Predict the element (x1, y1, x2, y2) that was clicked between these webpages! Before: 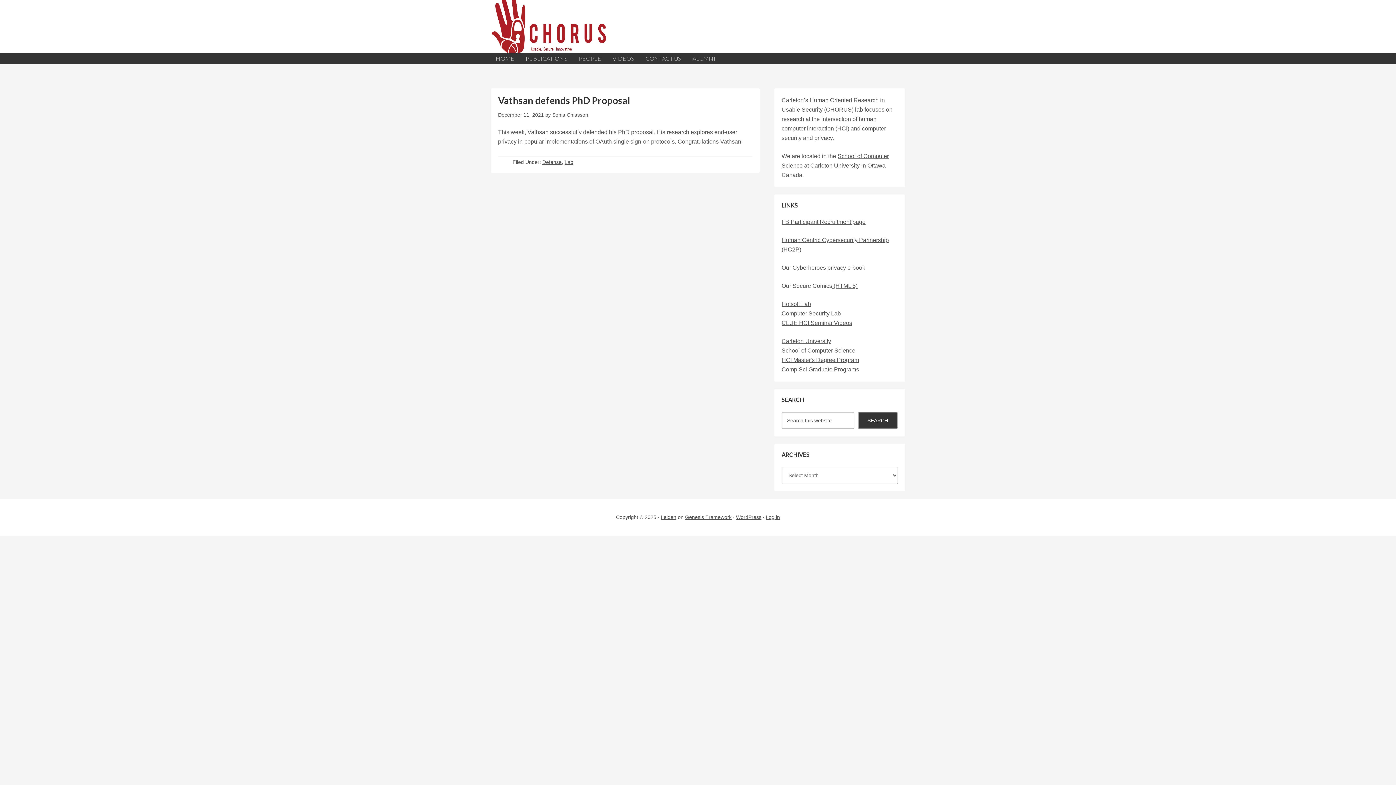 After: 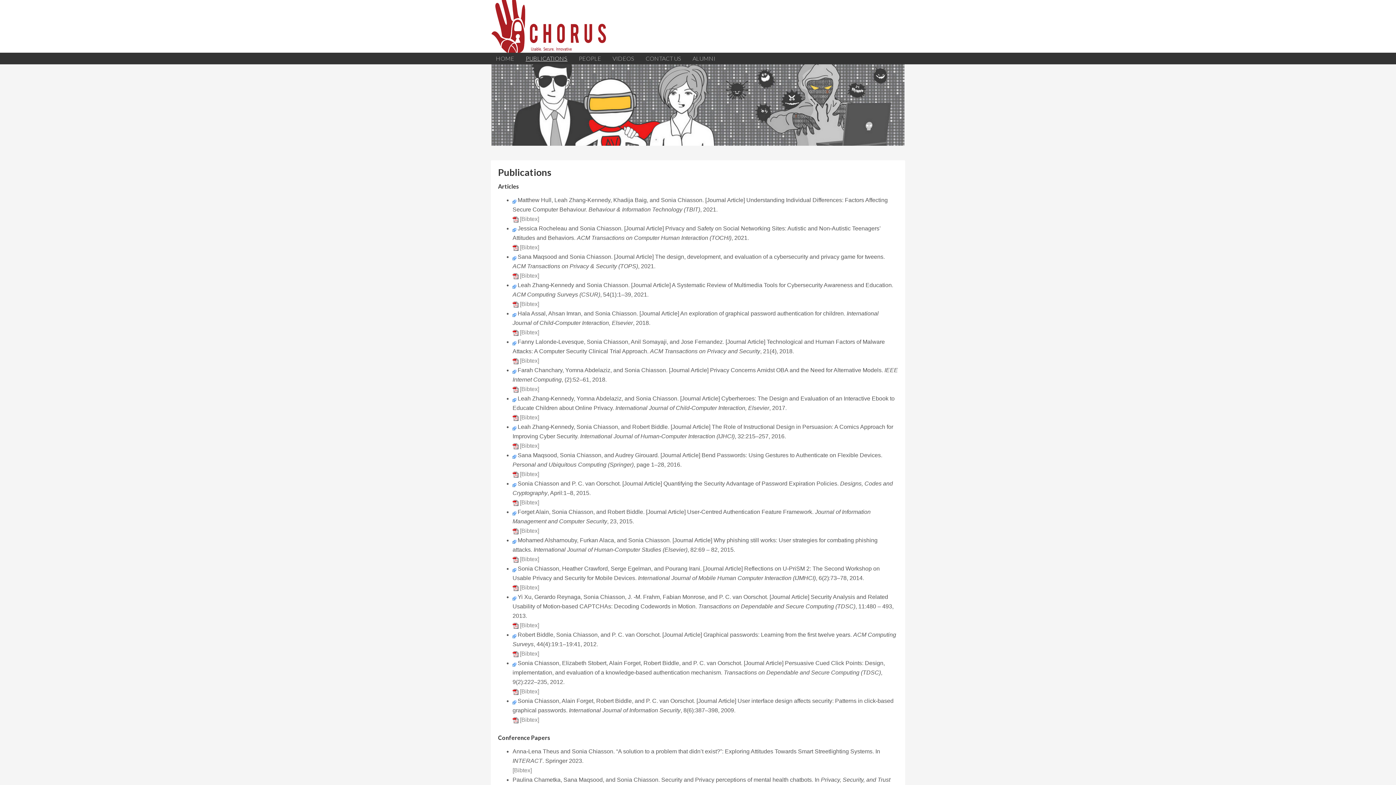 Action: bbox: (520, 52, 572, 64) label: PUBLICATIONS